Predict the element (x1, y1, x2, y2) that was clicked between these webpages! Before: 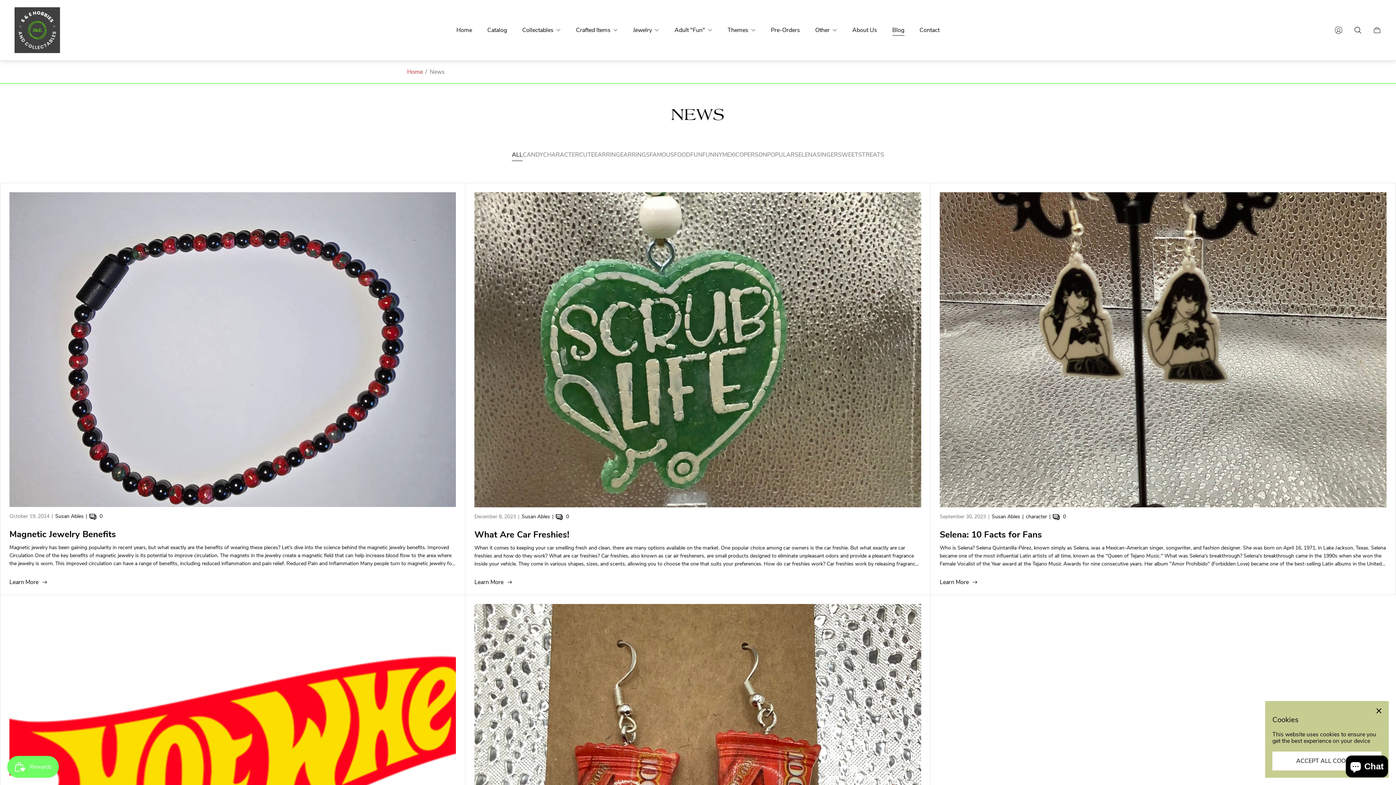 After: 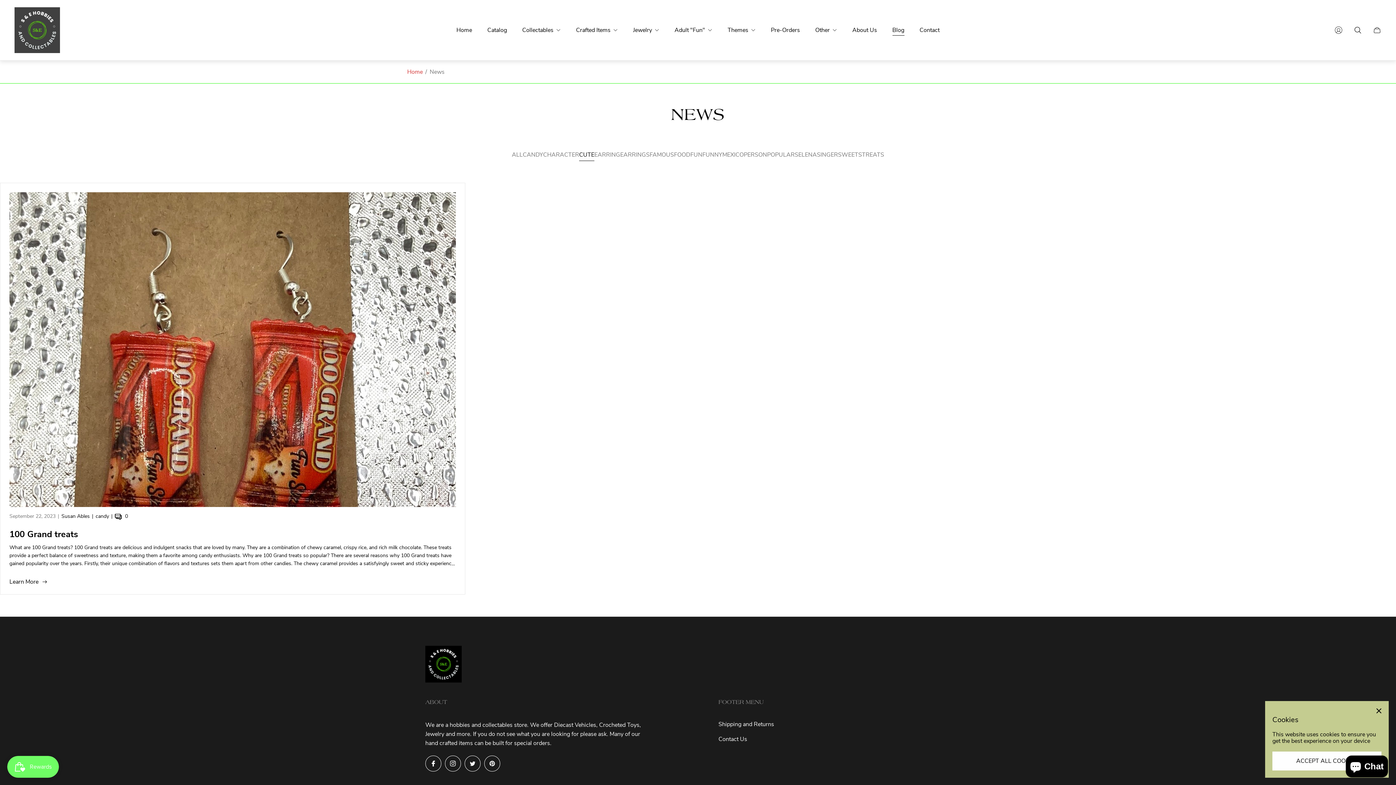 Action: label: CUTE bbox: (579, 151, 594, 160)